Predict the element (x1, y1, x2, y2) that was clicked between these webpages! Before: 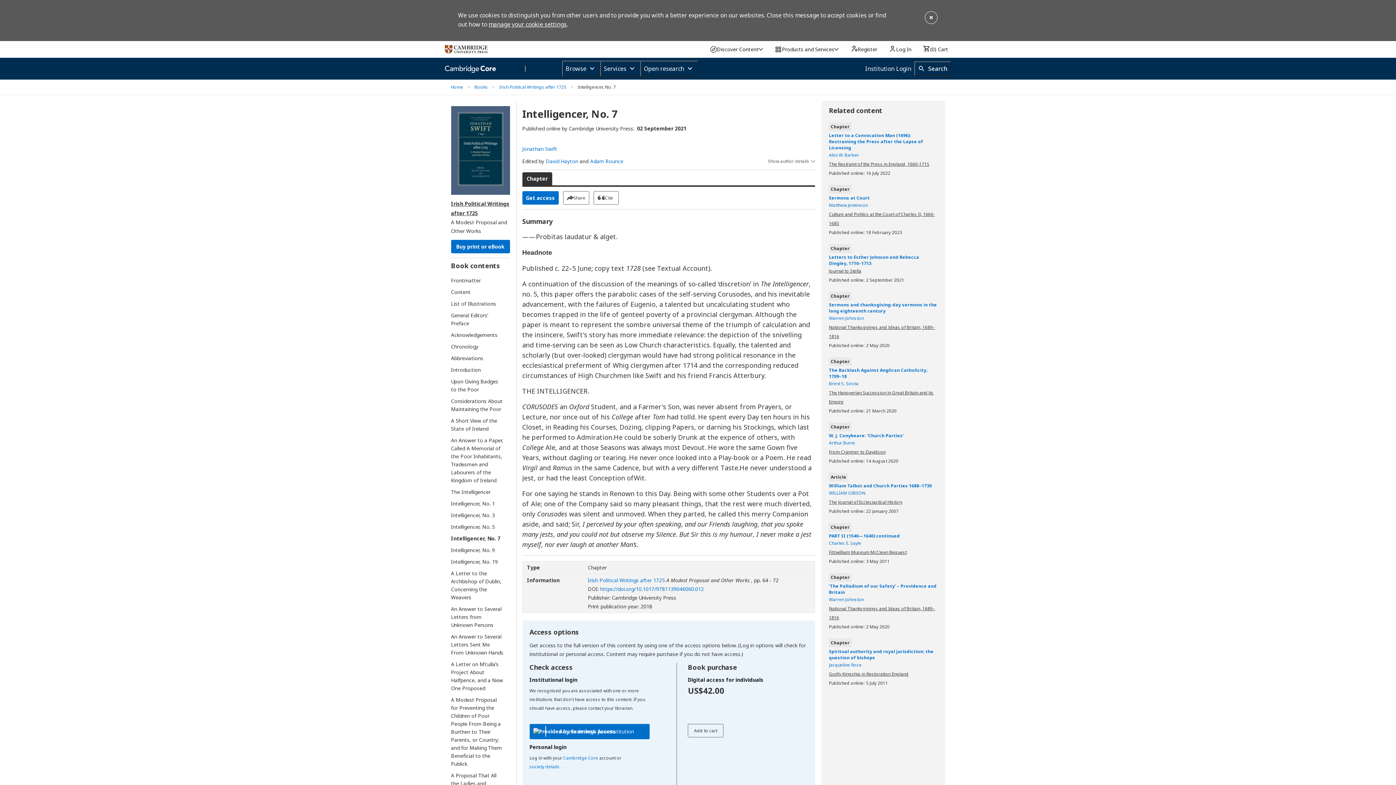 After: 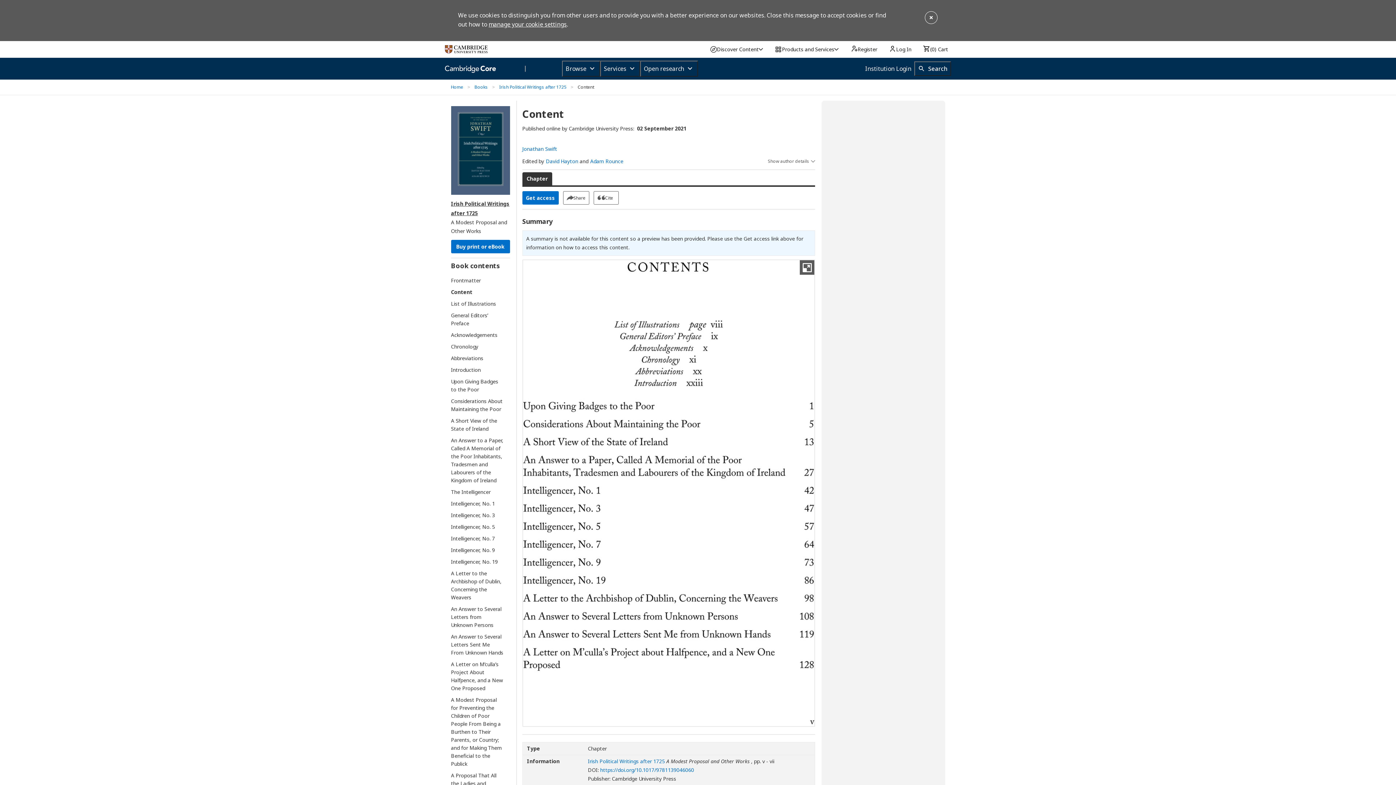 Action: label: Content bbox: (451, 288, 503, 296)